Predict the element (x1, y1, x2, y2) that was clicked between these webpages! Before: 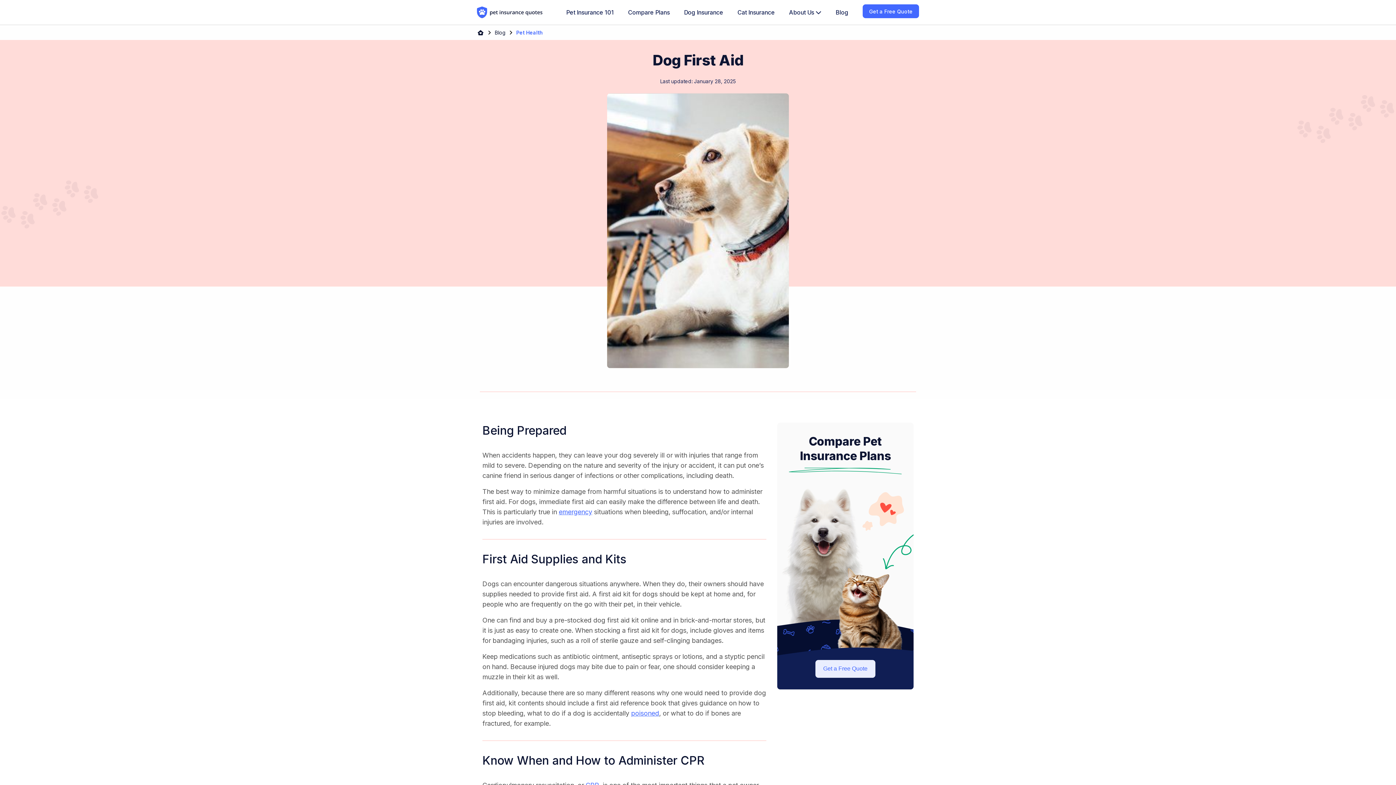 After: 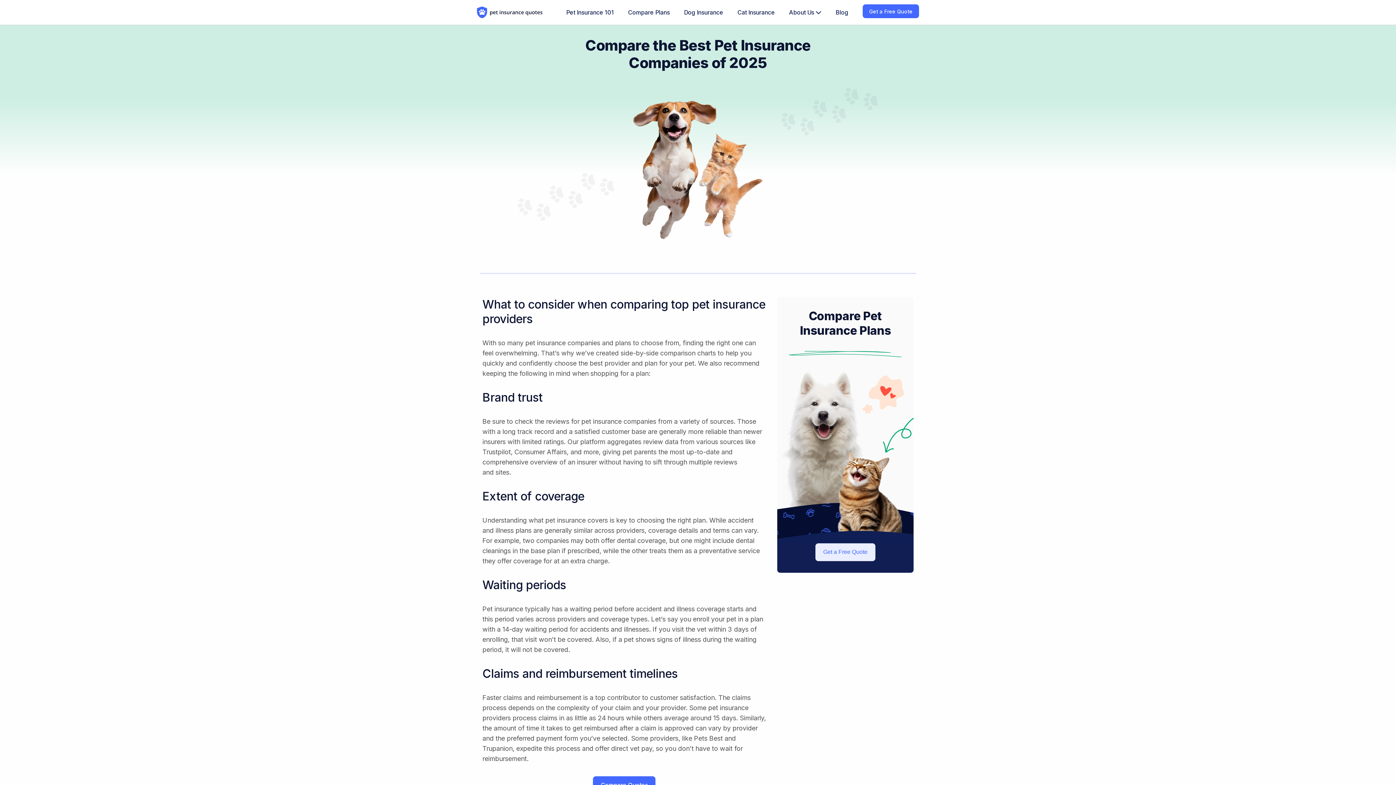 Action: label: Compare Plans bbox: (621, 3, 677, 21)